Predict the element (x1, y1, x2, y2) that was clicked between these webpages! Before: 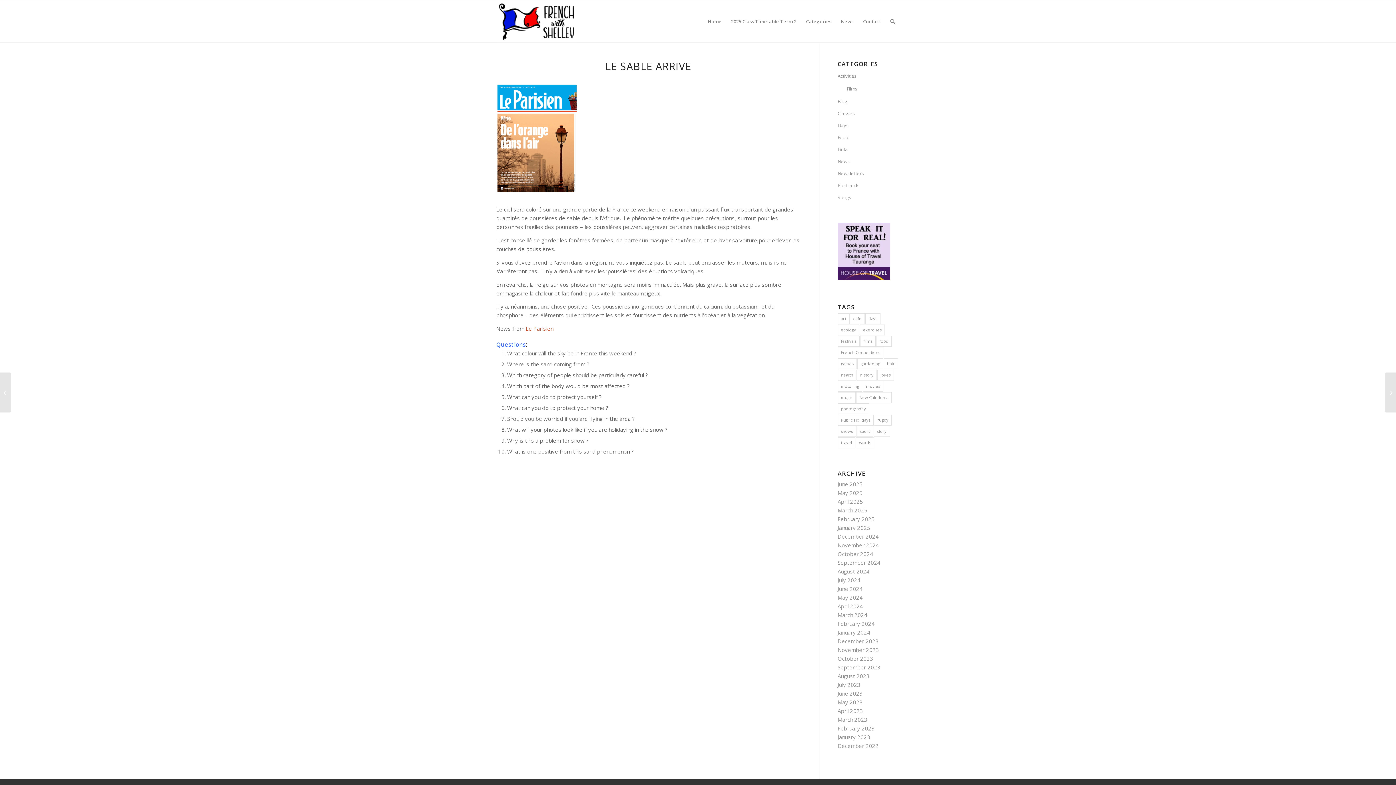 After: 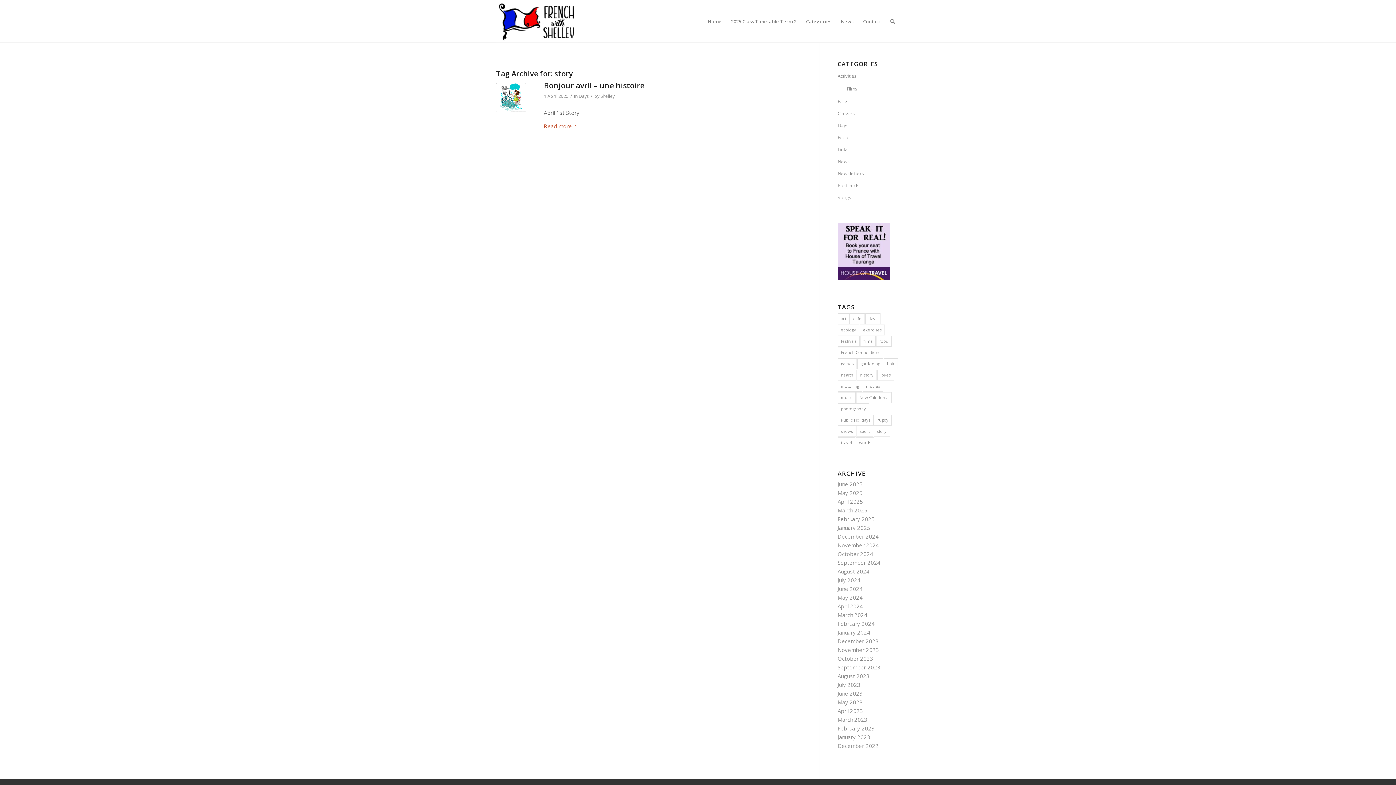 Action: label: story (1 item) bbox: (873, 426, 890, 437)